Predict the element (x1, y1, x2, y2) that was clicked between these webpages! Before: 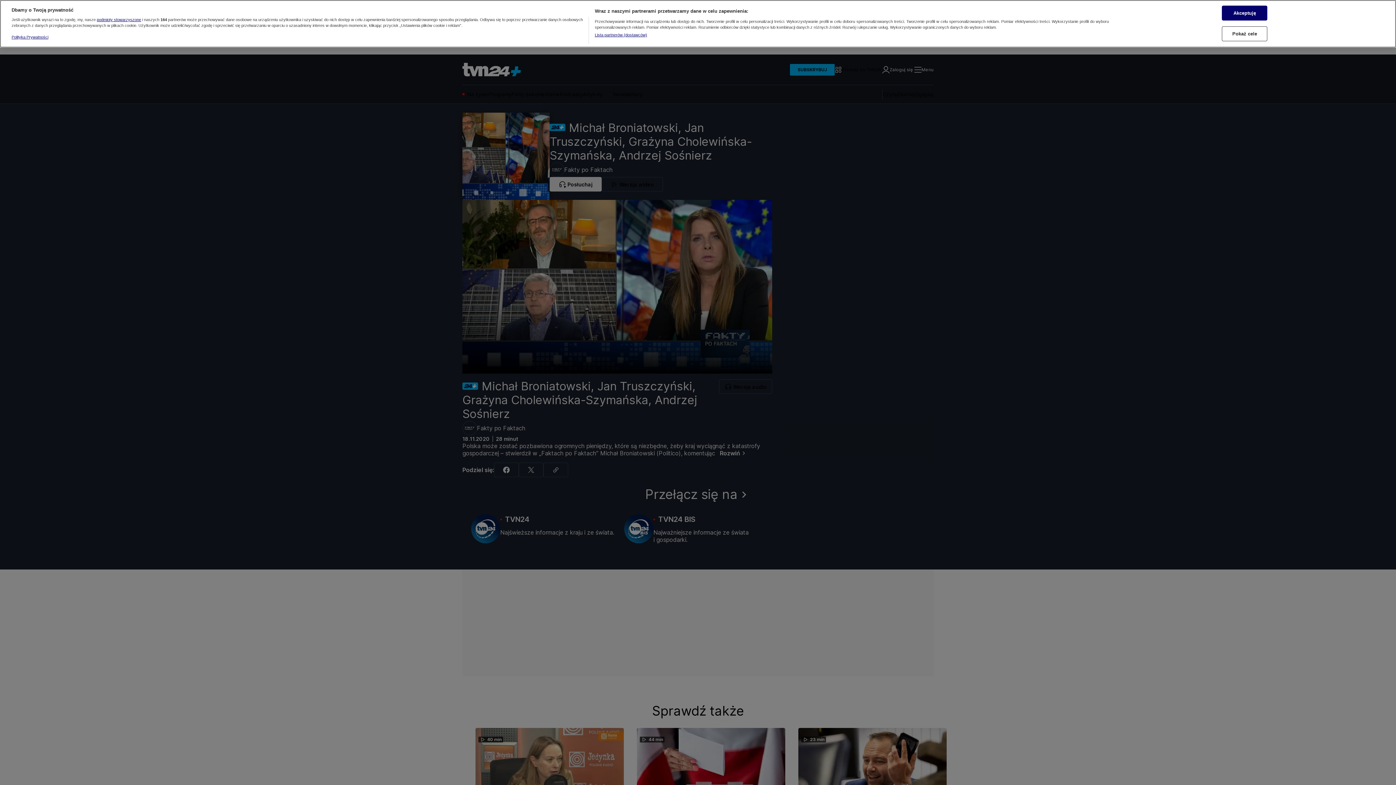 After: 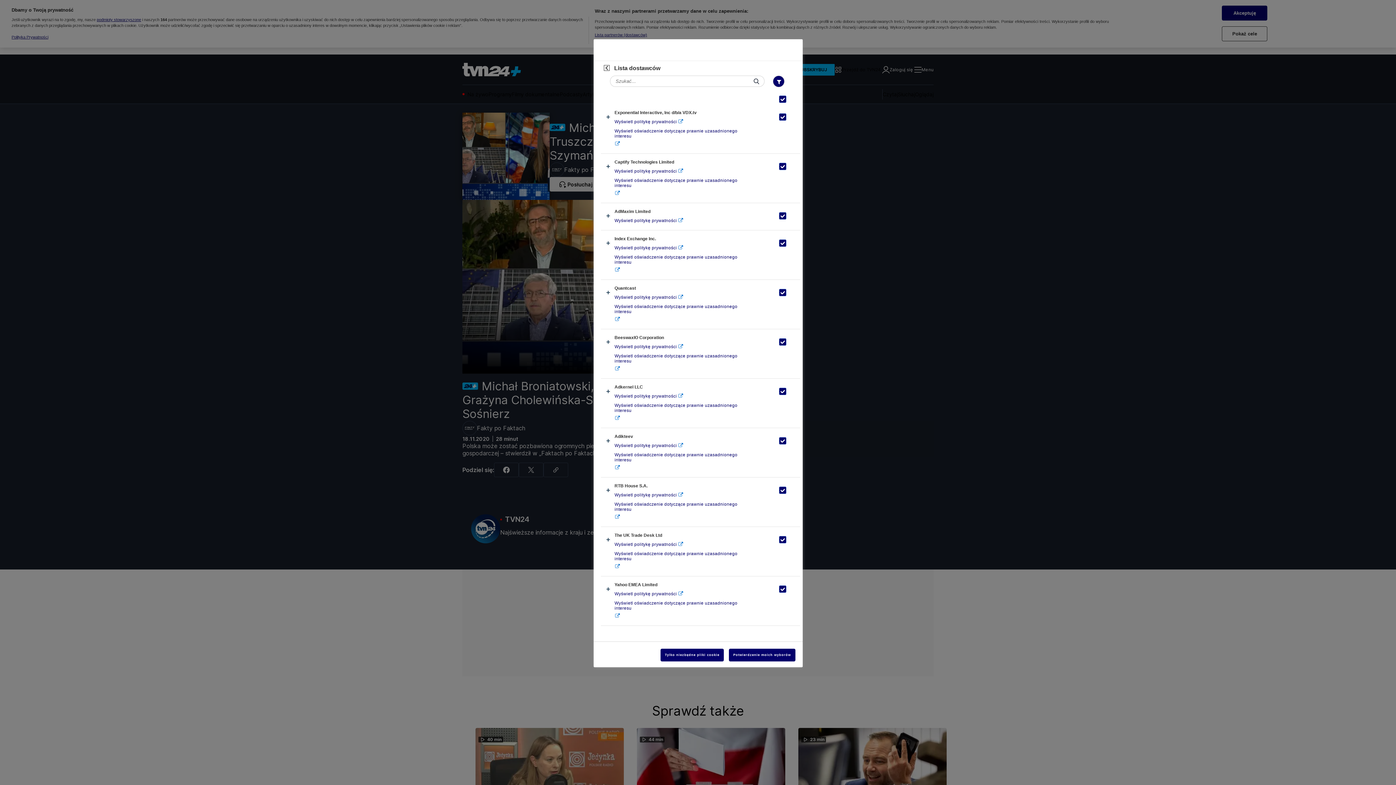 Action: label: Lista partnerów (dostawców) bbox: (594, 32, 647, 37)